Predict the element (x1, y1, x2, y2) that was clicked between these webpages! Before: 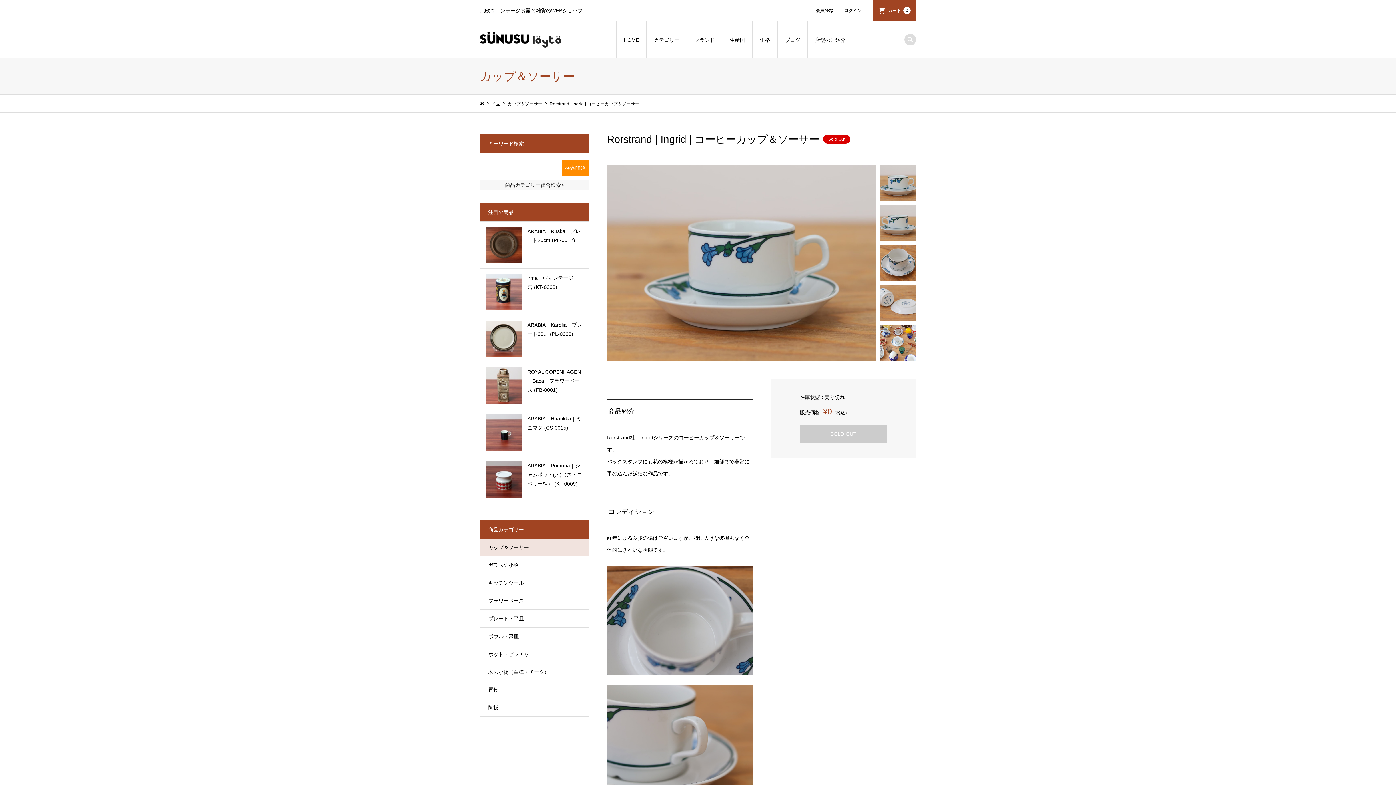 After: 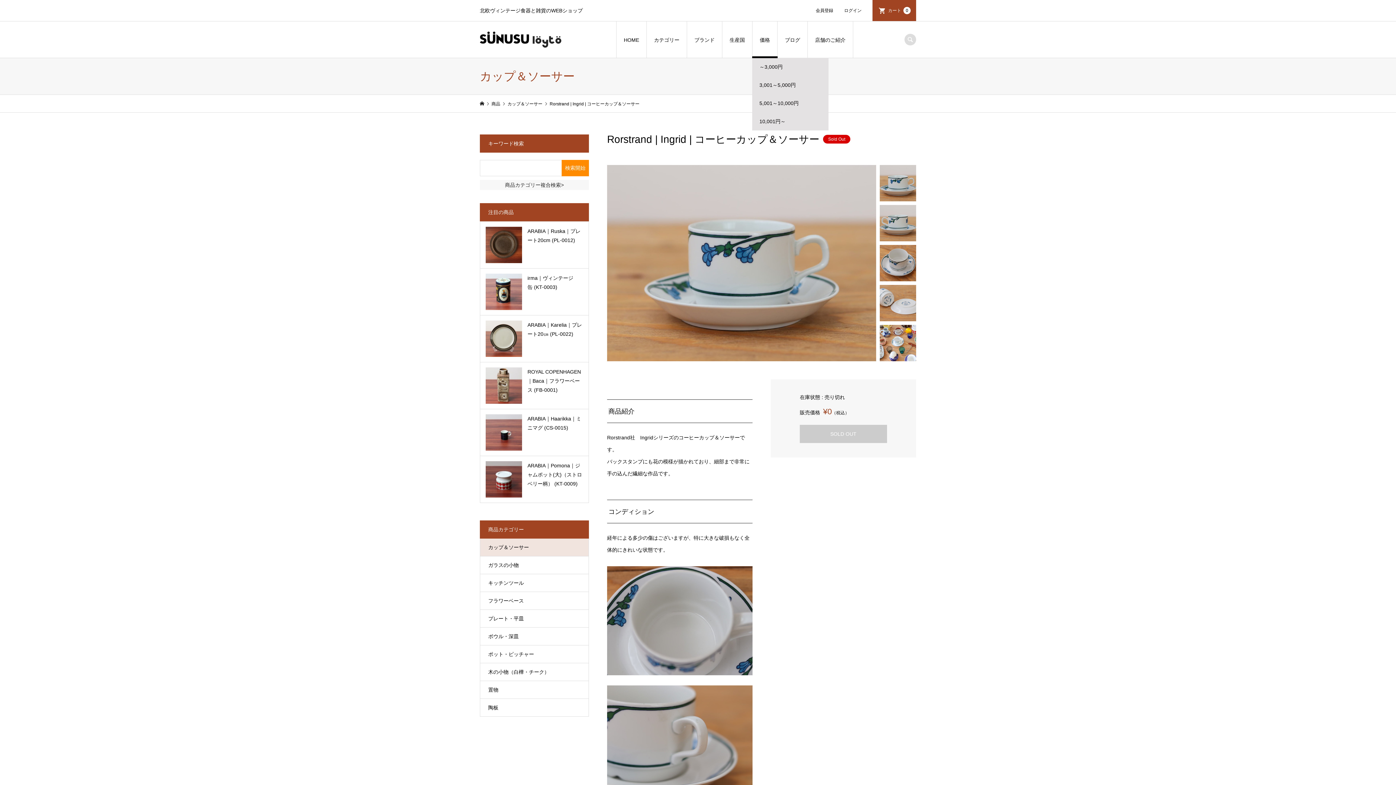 Action: bbox: (752, 21, 777, 58) label: 価格